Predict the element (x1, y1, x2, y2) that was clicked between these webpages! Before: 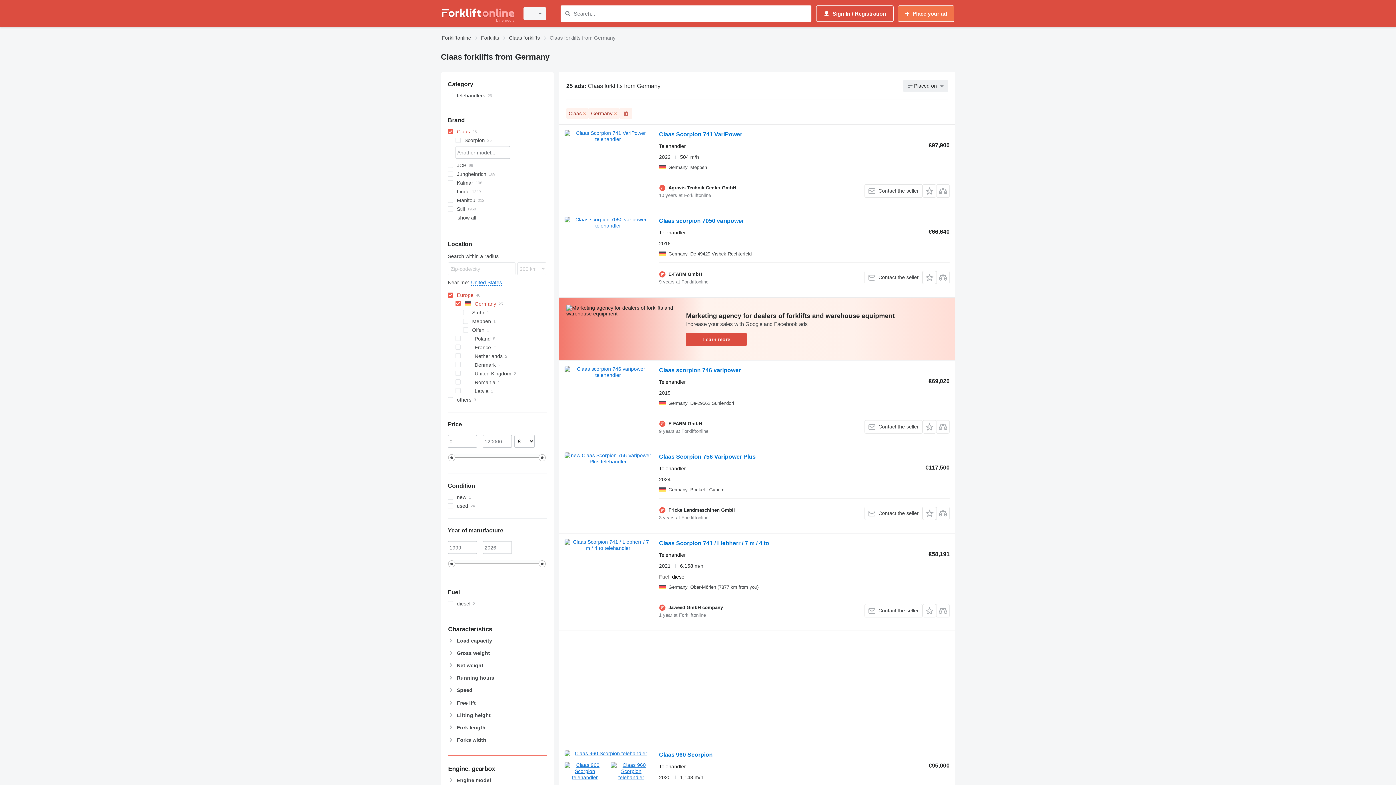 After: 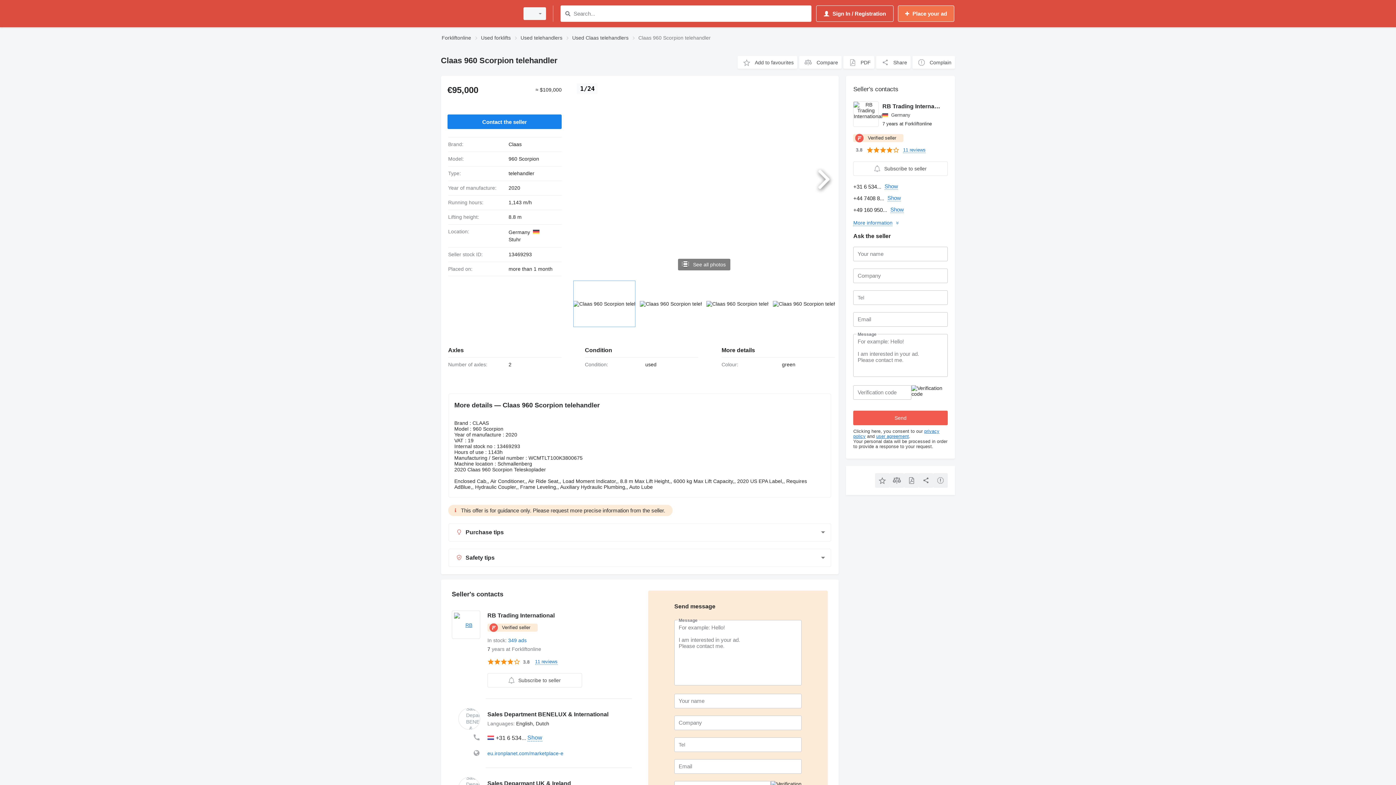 Action: label: Claas 960 Scorpion bbox: (659, 751, 713, 760)